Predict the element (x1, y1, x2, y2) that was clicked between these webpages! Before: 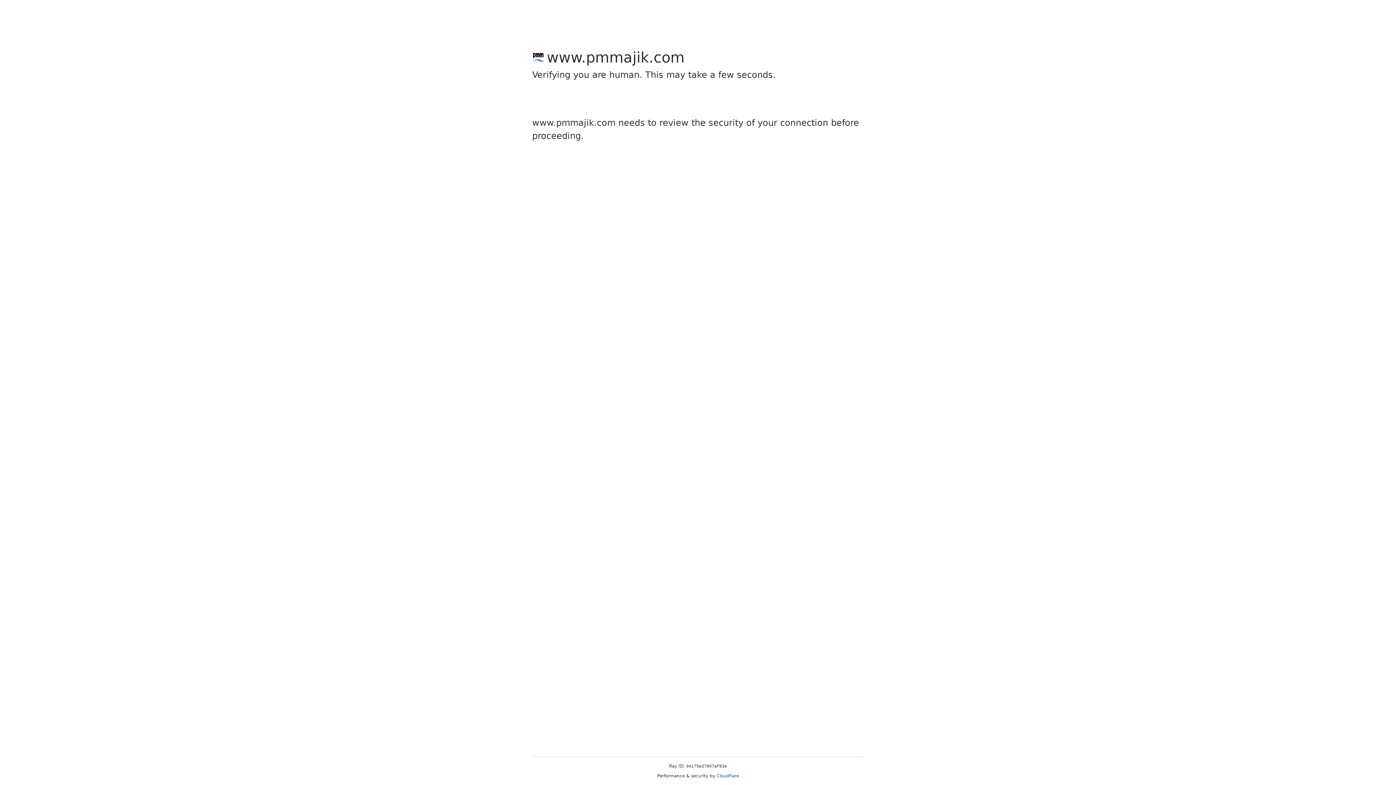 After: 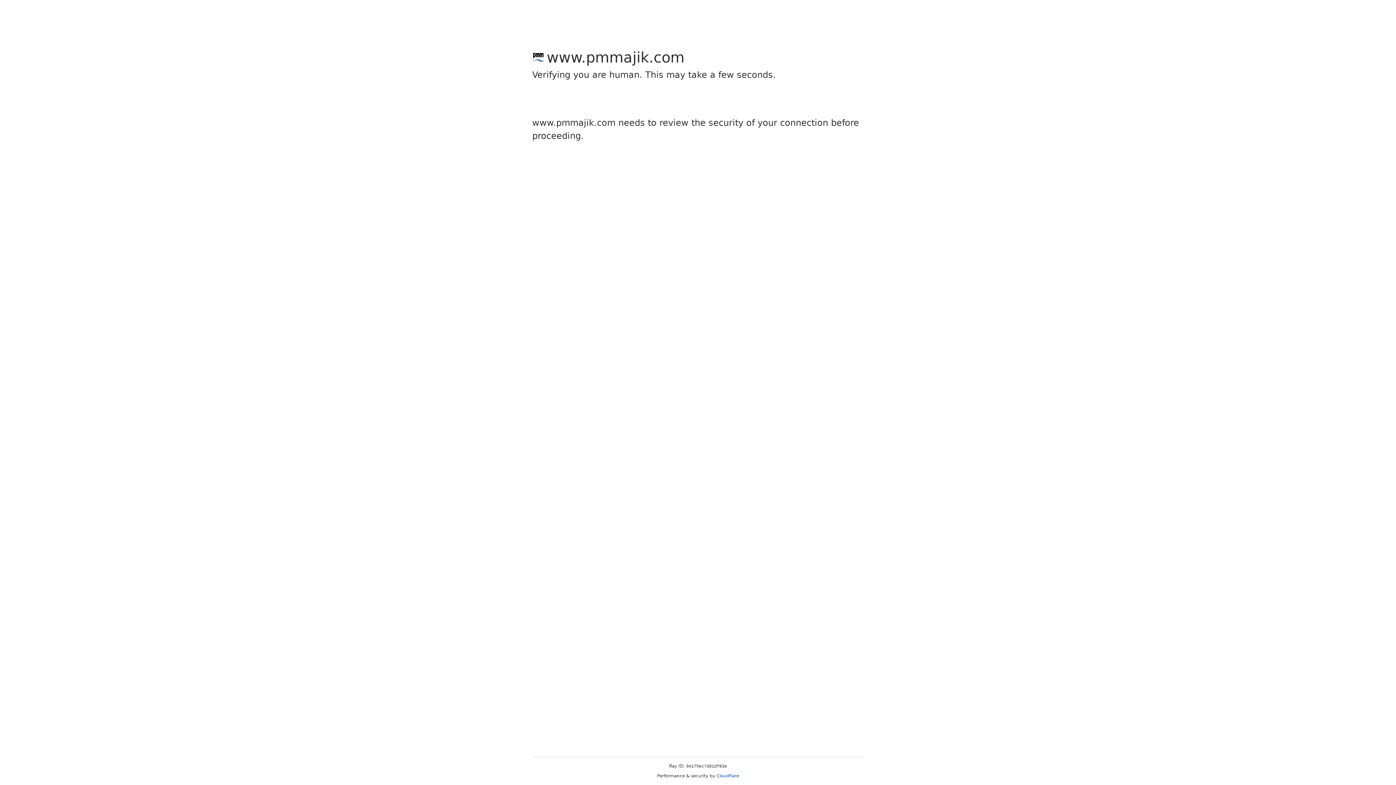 Action: bbox: (716, 773, 739, 778) label: Cloudflare